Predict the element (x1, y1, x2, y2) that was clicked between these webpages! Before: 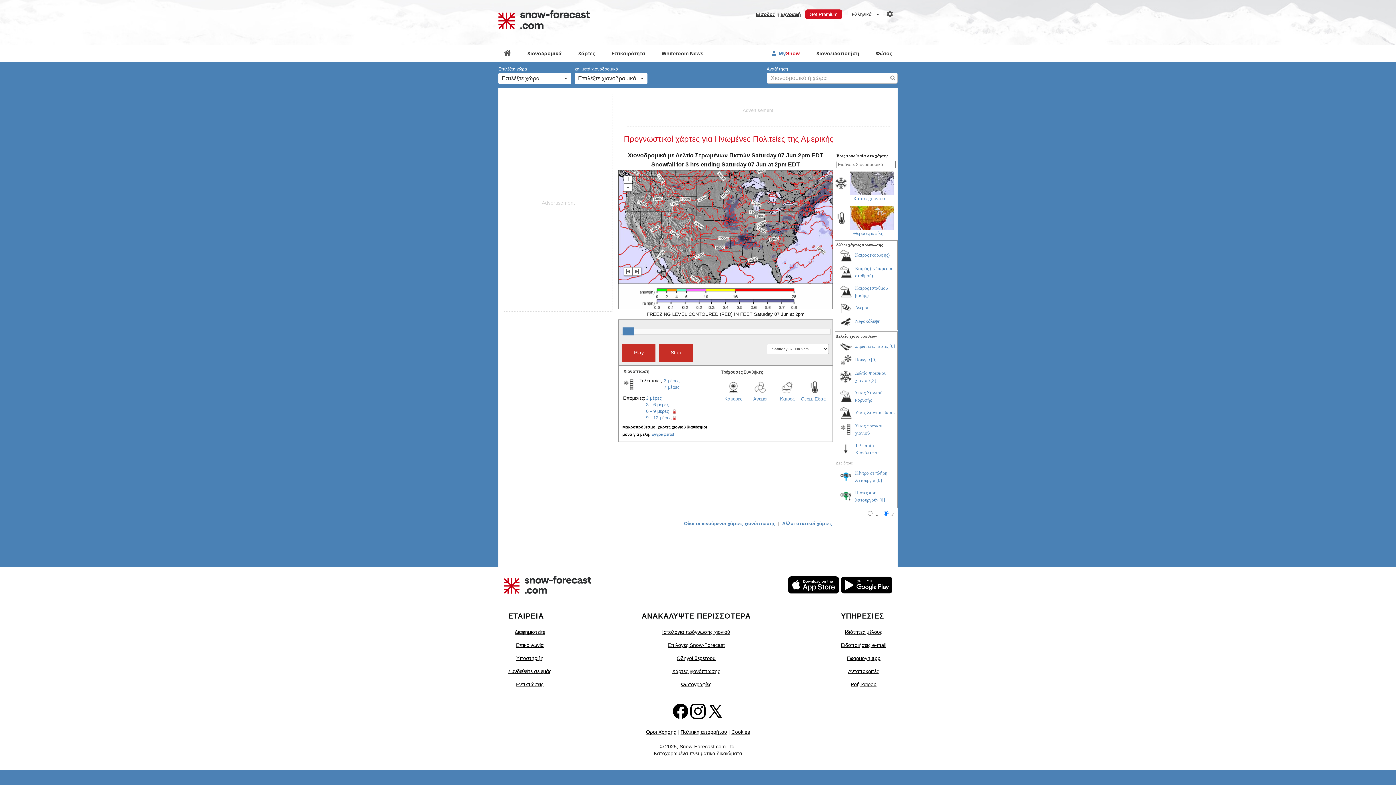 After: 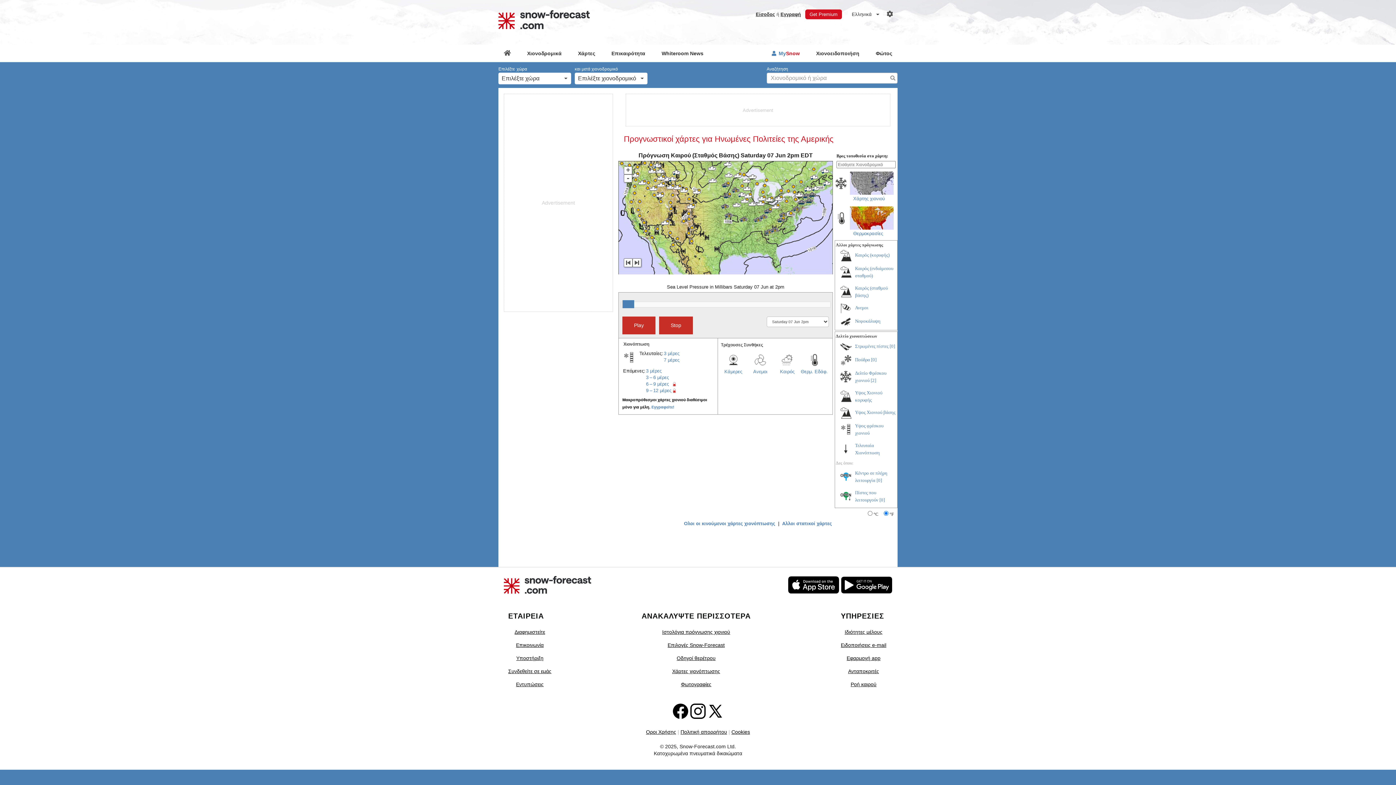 Action: bbox: (839, 289, 852, 293)